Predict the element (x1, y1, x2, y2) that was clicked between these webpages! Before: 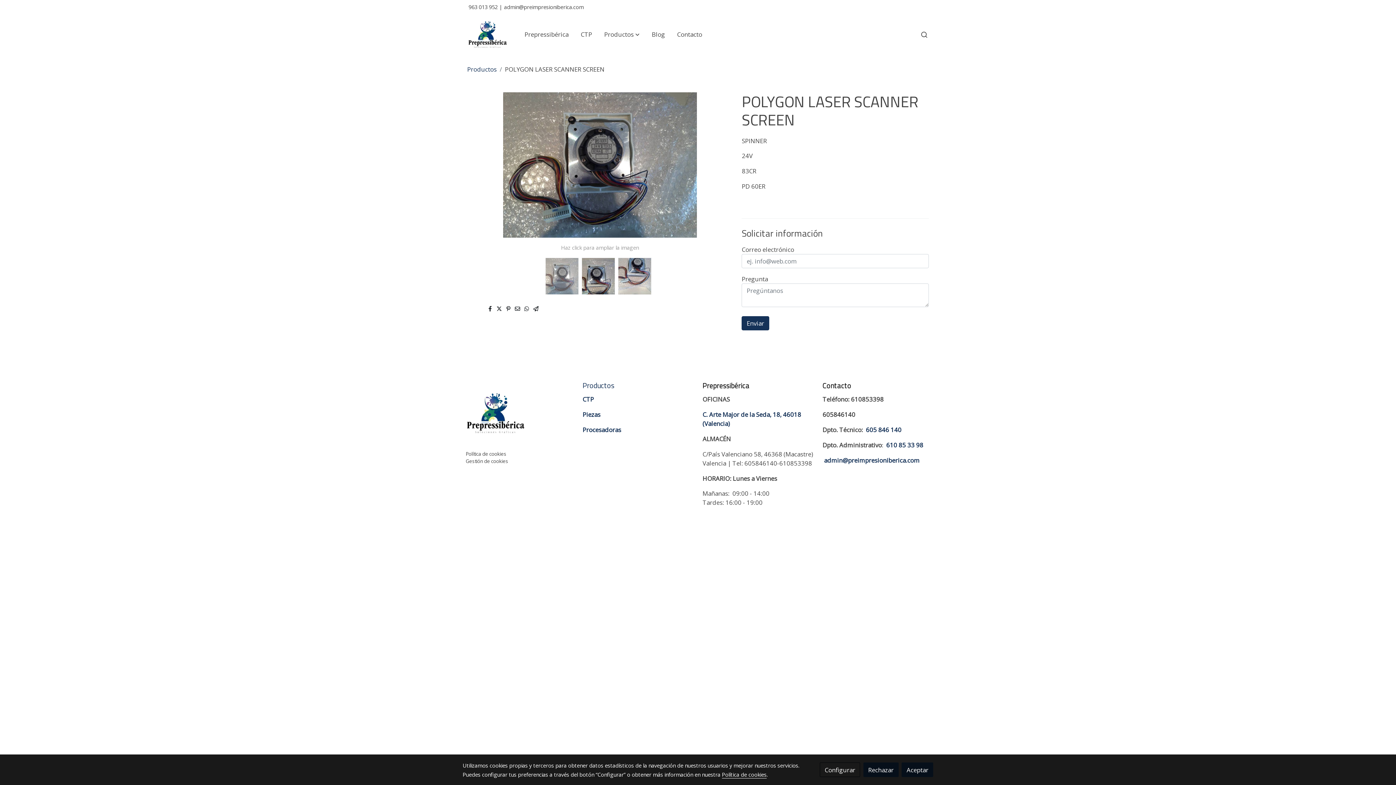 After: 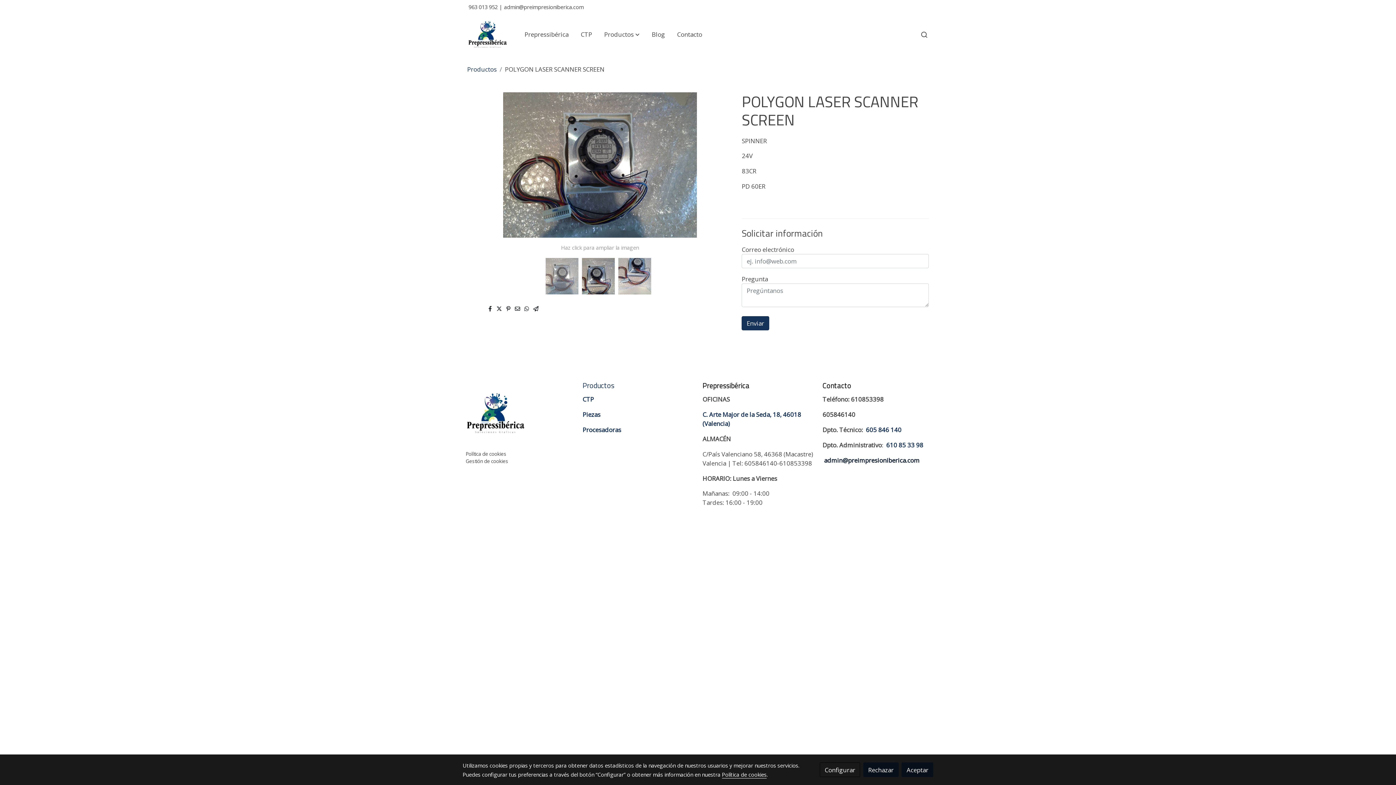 Action: bbox: (824, 456, 919, 464) label: admin@preimpresioniberica.com